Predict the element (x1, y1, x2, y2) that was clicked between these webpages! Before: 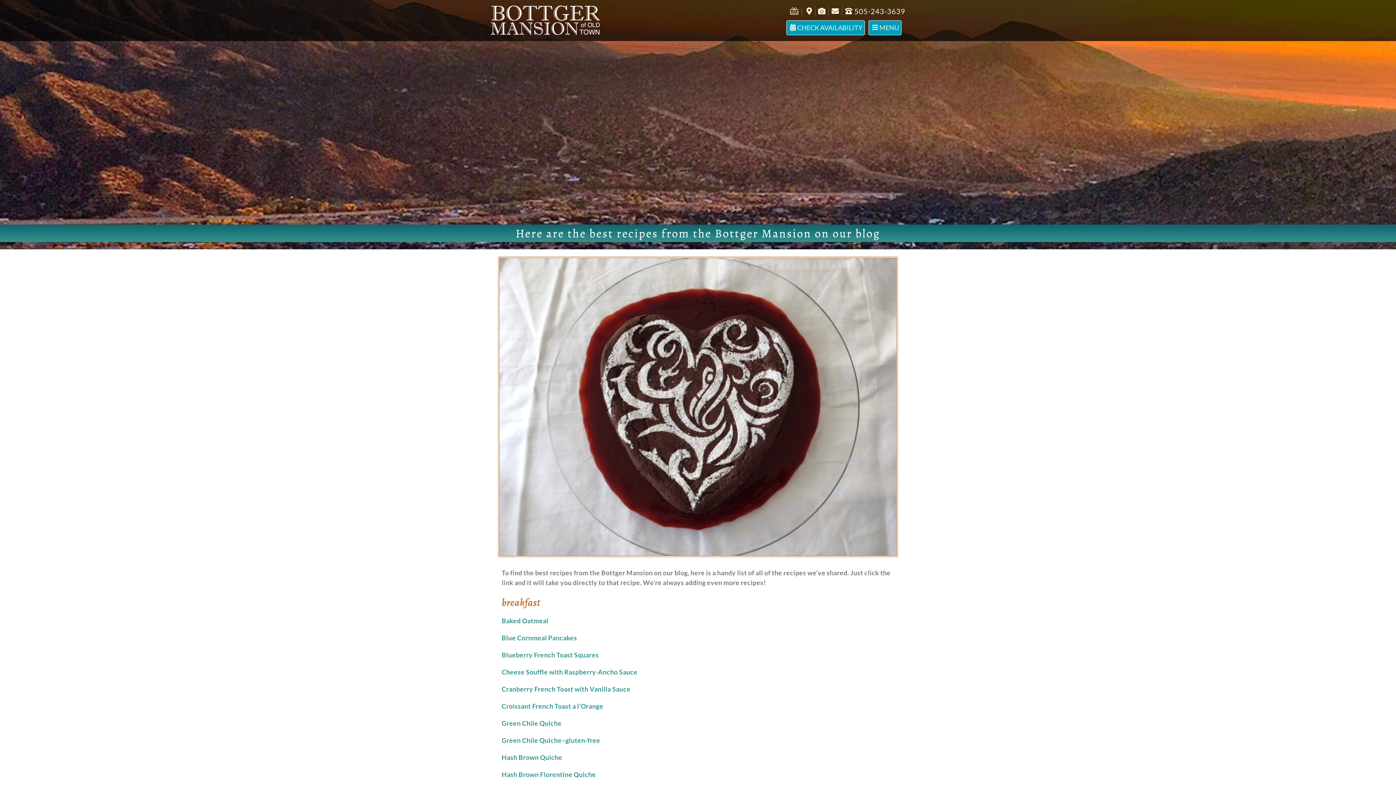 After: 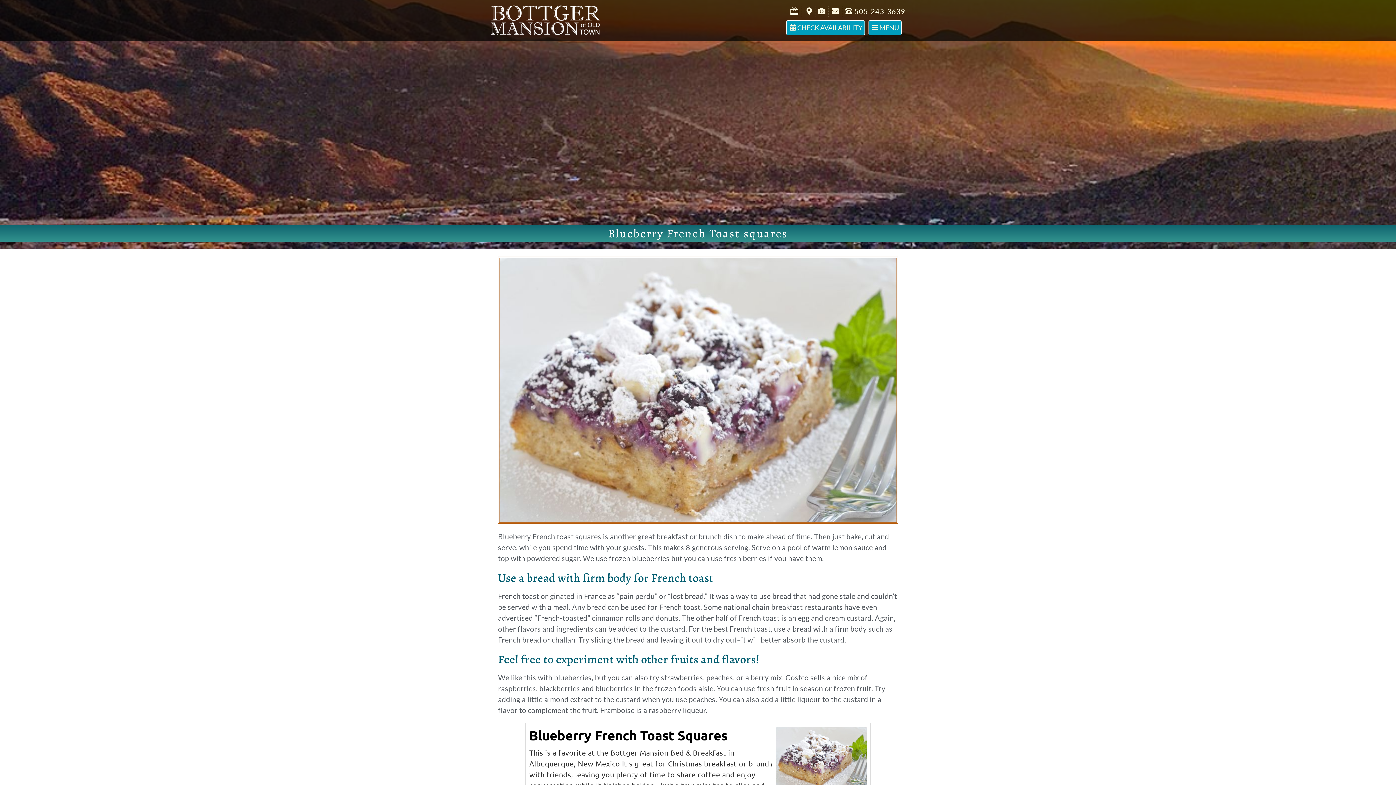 Action: label: Blueberry French Toast Squares bbox: (501, 651, 598, 659)